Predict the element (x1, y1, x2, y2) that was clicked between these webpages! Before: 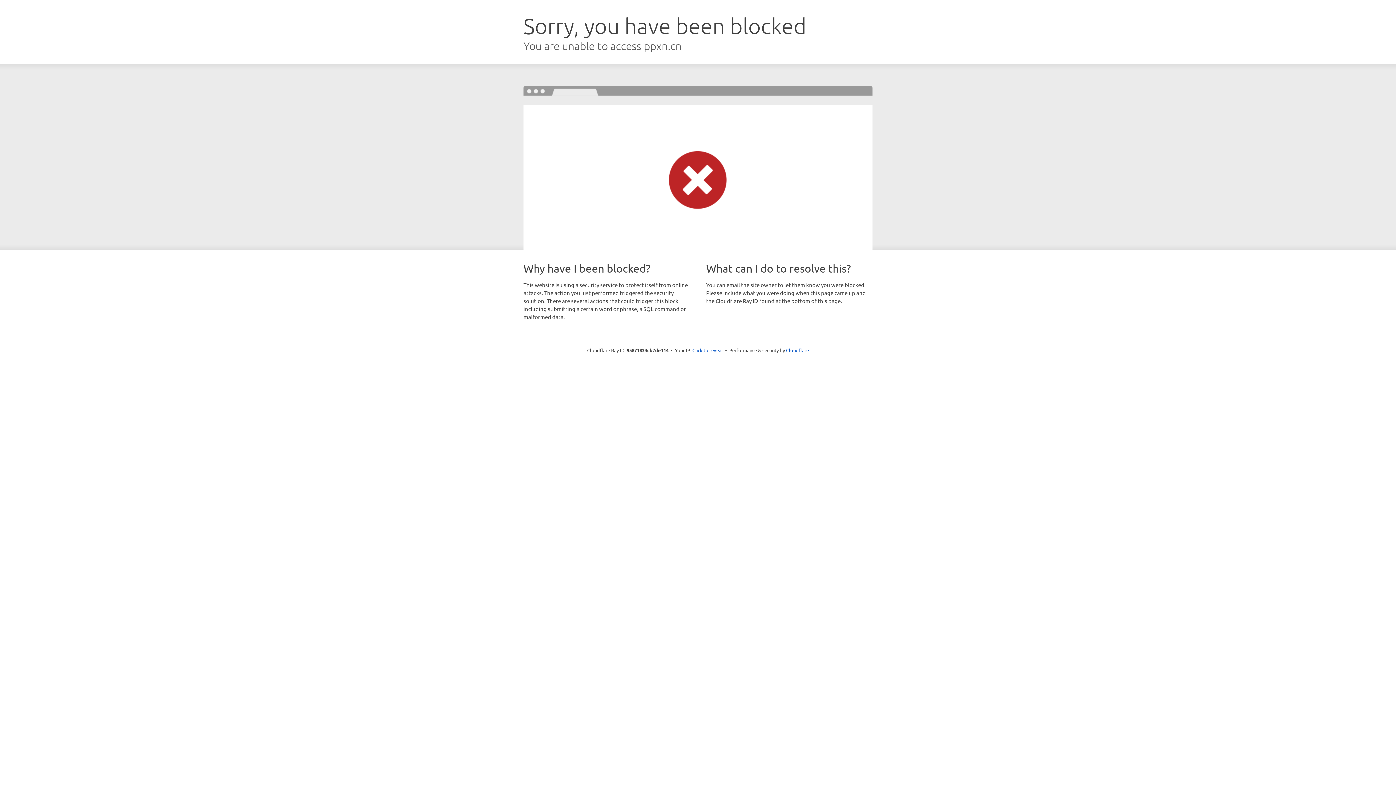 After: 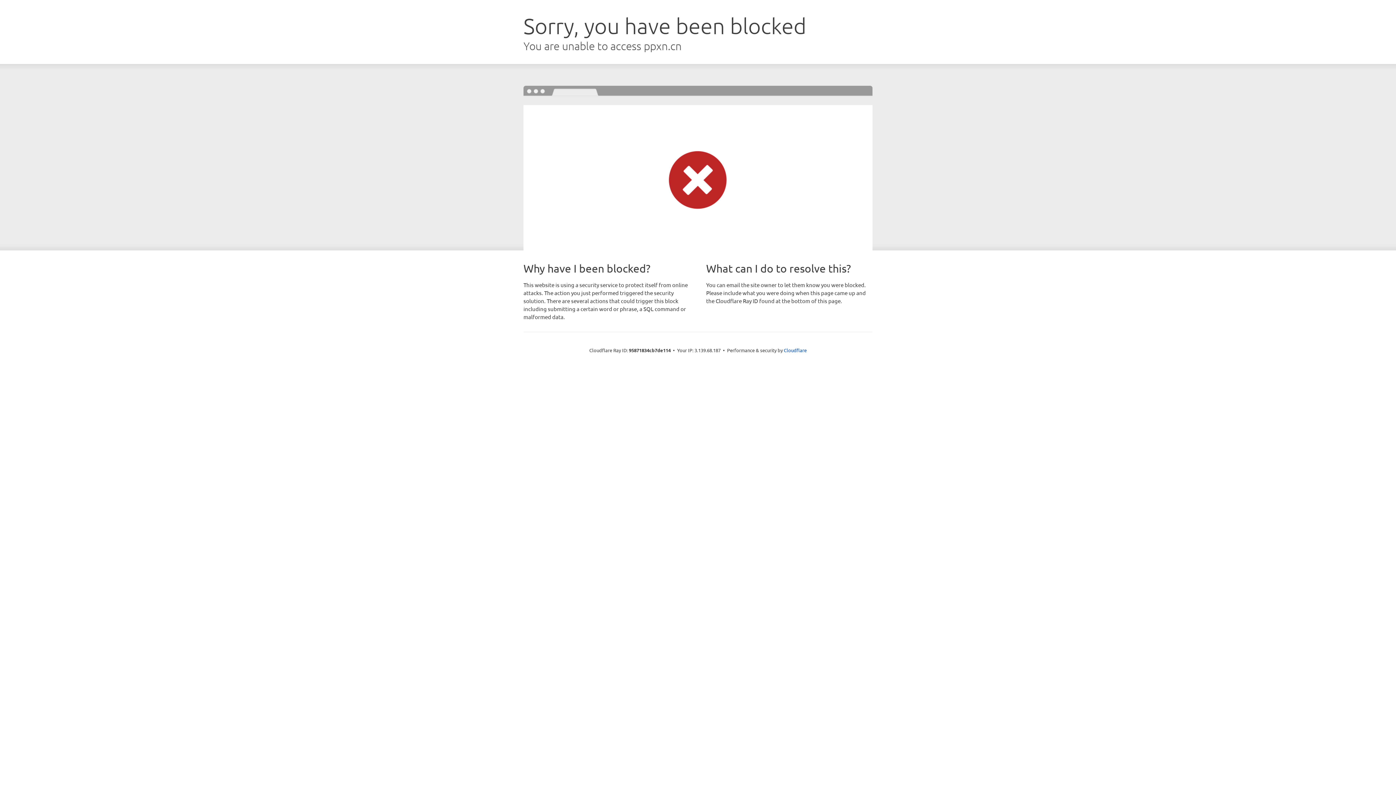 Action: bbox: (692, 346, 723, 353) label: Click to reveal